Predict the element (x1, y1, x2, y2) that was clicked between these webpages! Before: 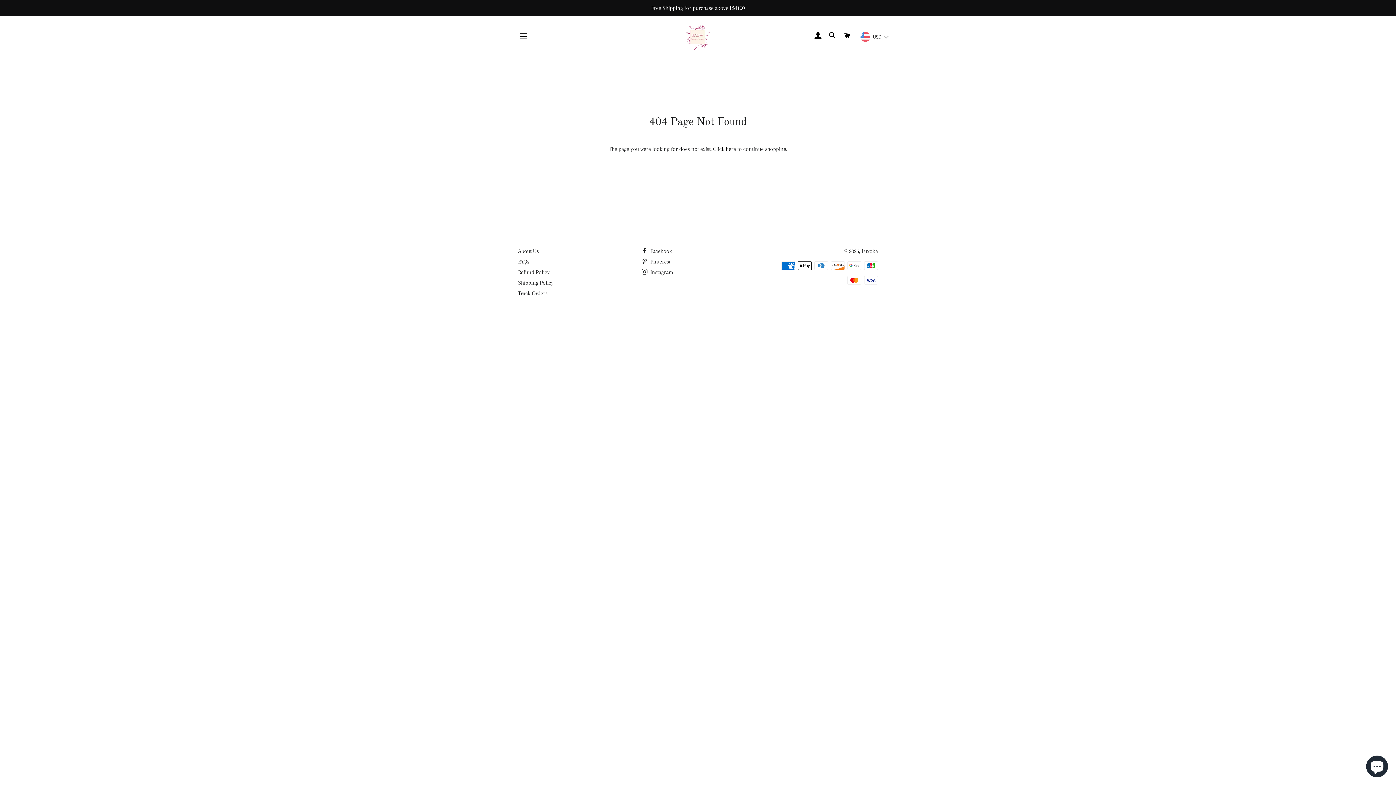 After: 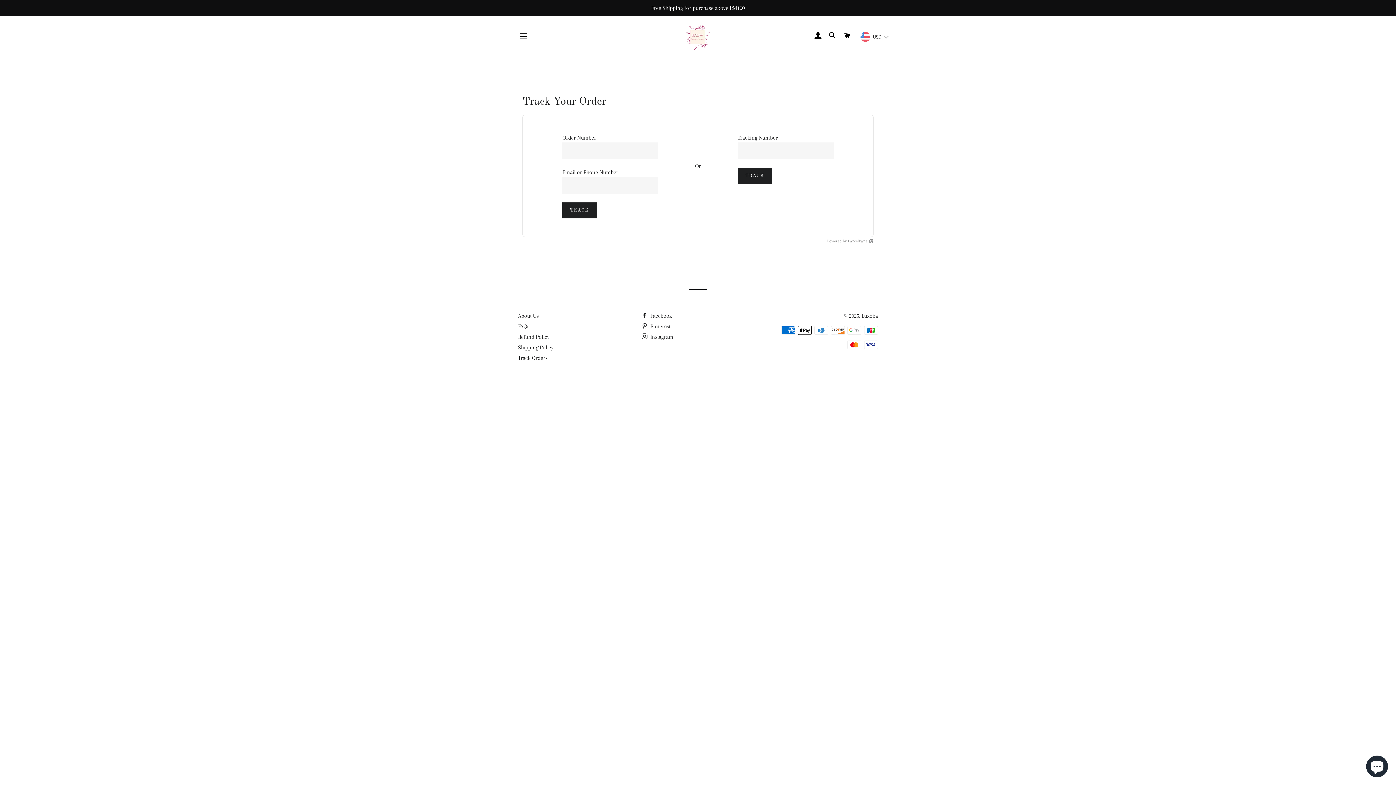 Action: bbox: (518, 290, 547, 296) label: Track Orders